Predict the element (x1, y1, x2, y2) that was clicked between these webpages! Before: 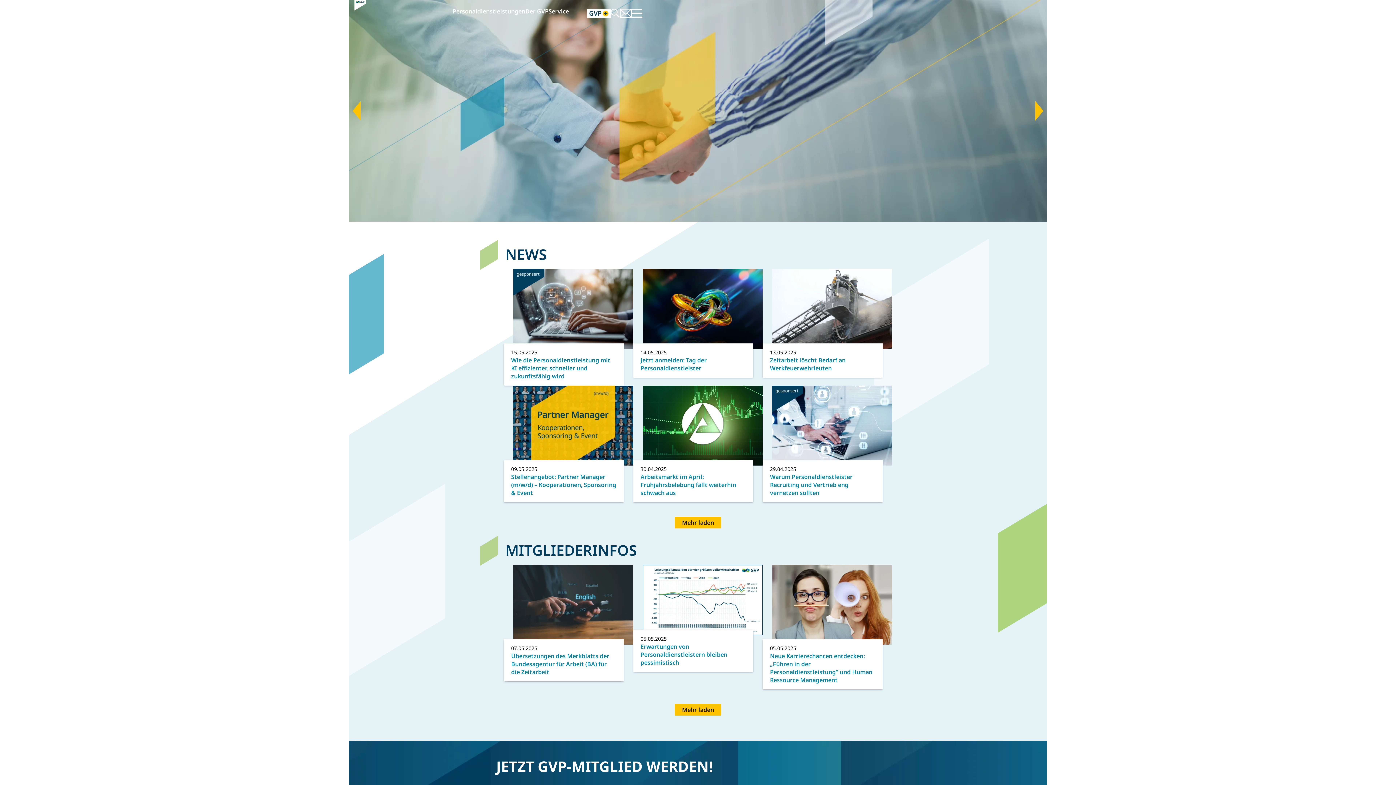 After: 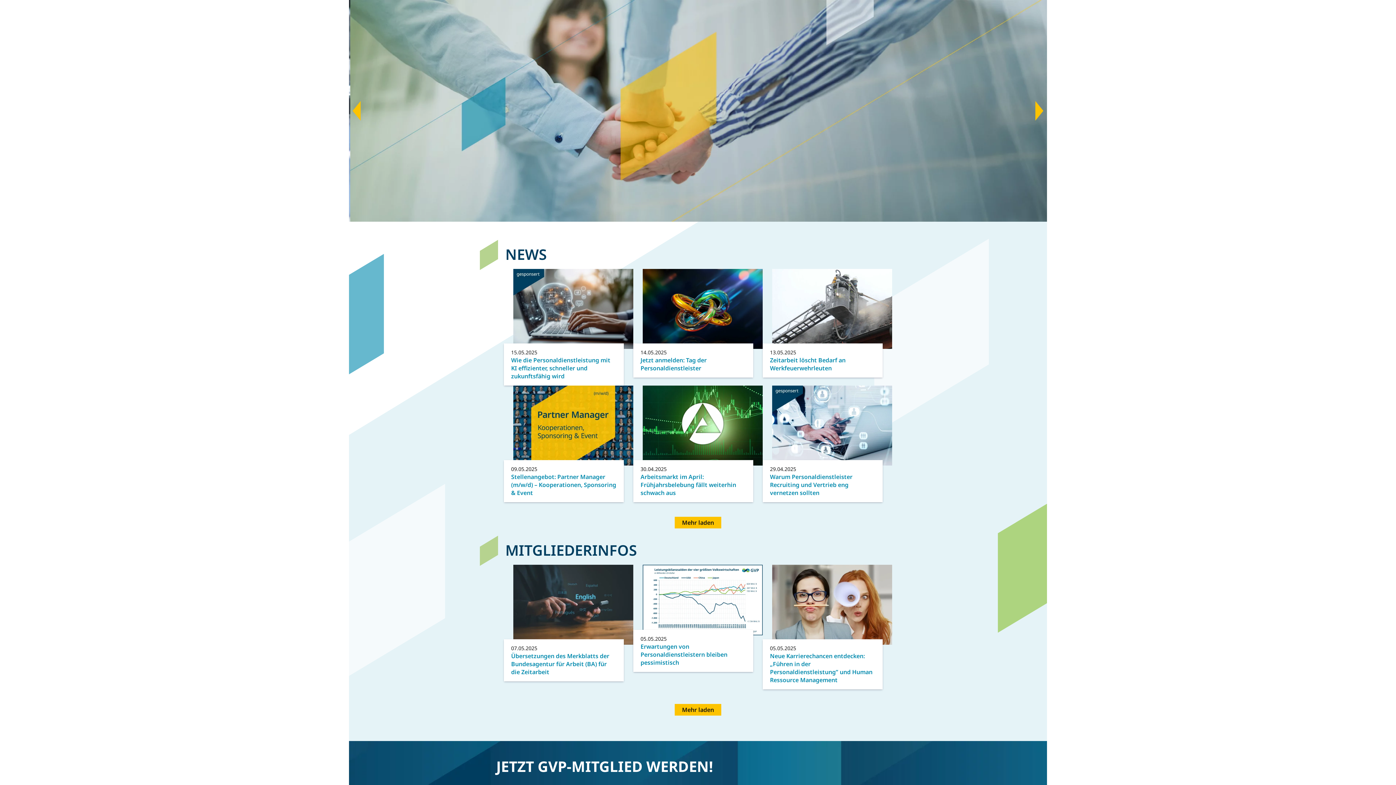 Action: label: Menü bbox: (632, 8, 642, 17)